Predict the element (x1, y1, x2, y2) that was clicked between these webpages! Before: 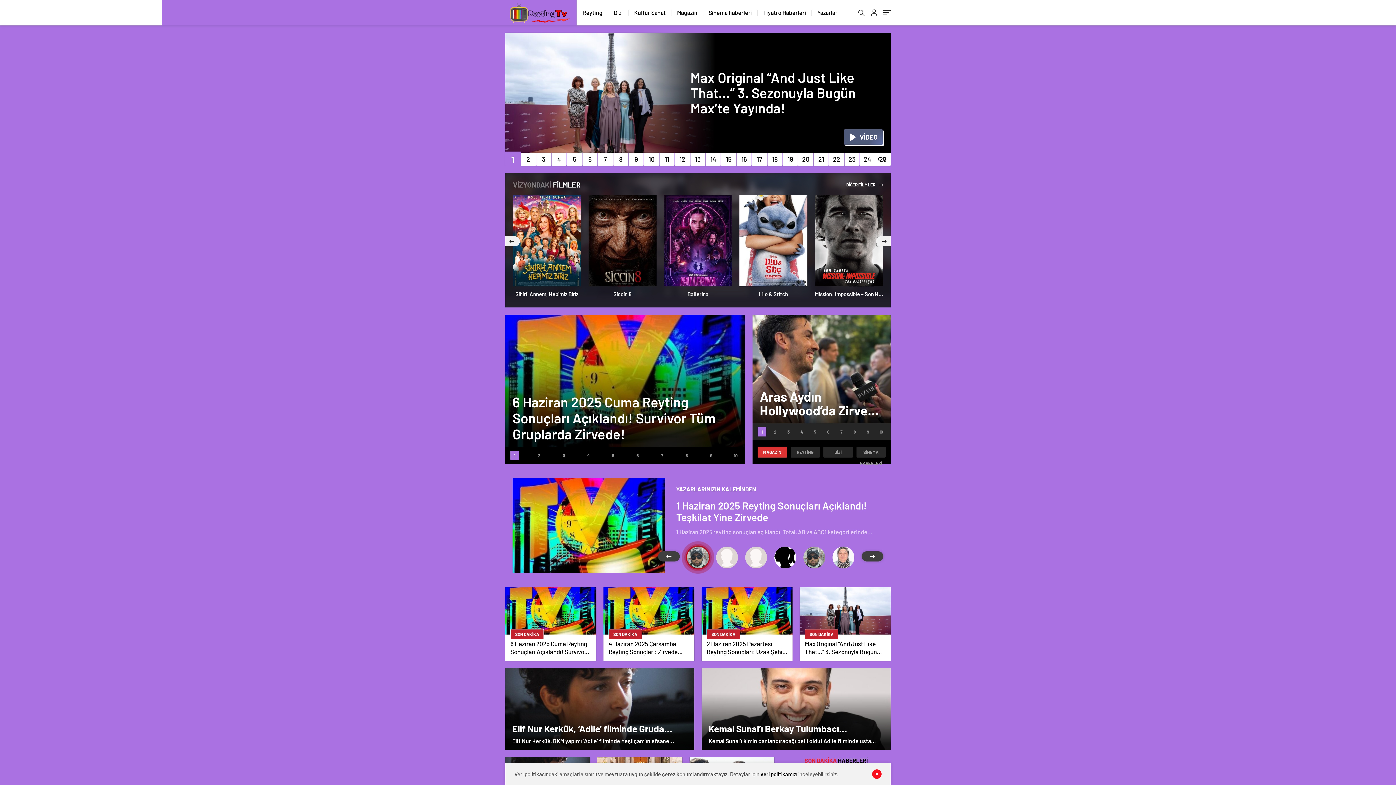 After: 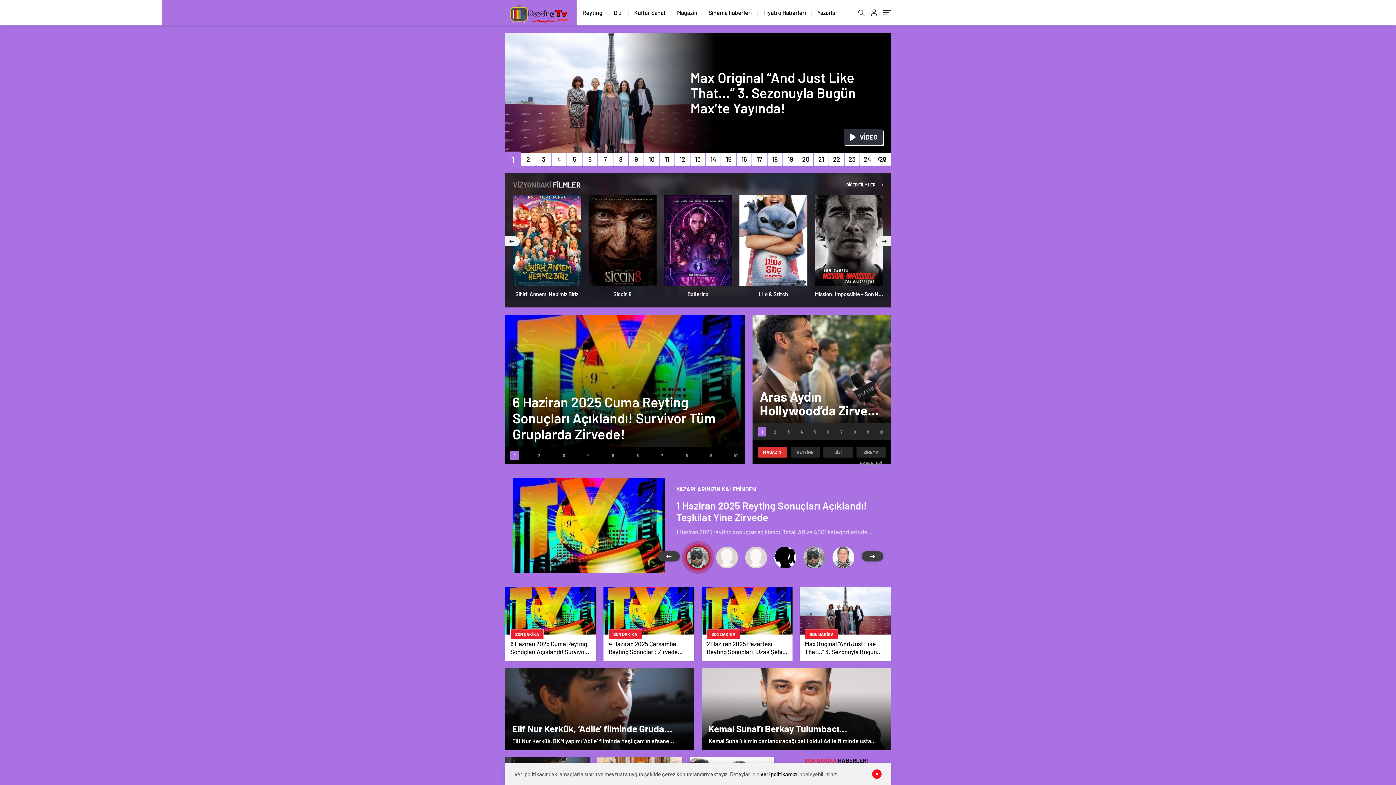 Action: bbox: (686, 545, 710, 569)